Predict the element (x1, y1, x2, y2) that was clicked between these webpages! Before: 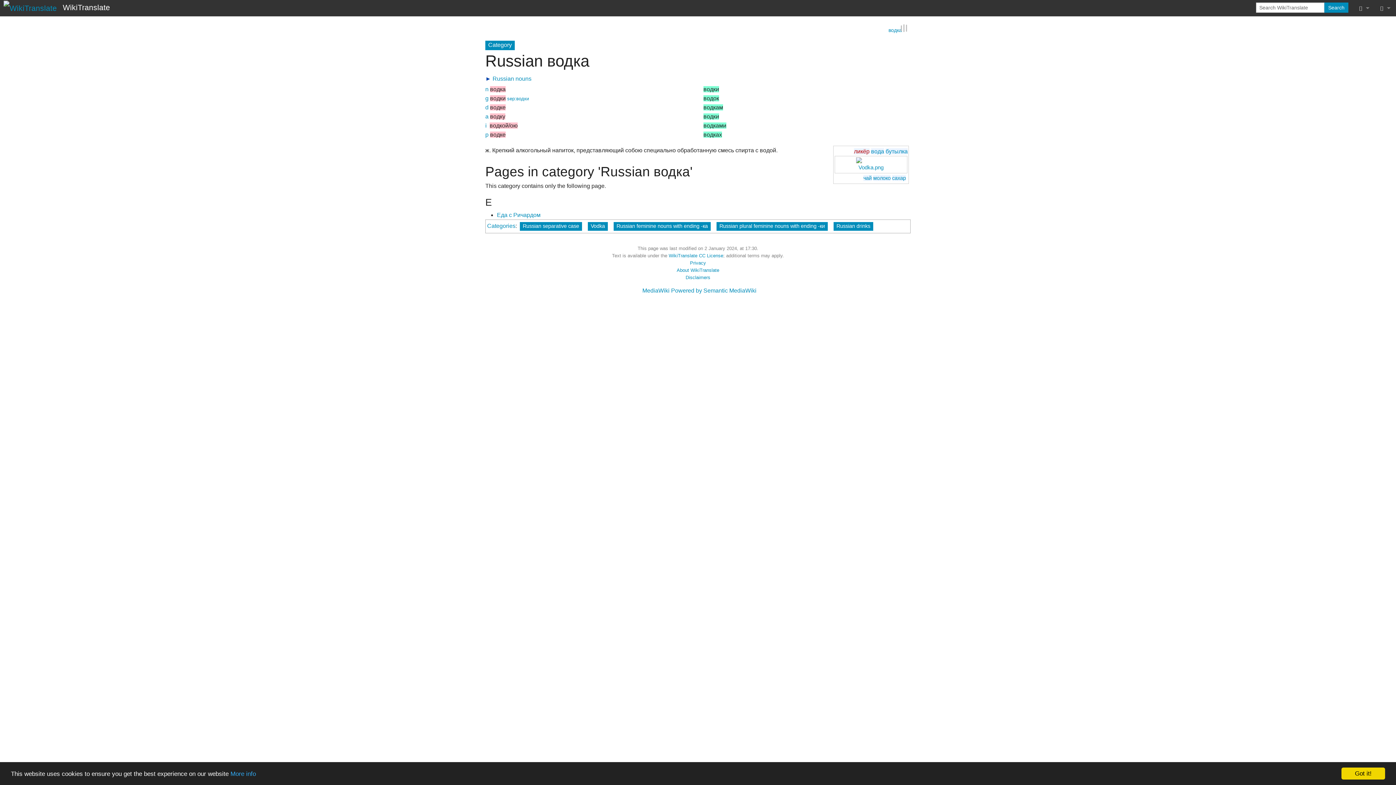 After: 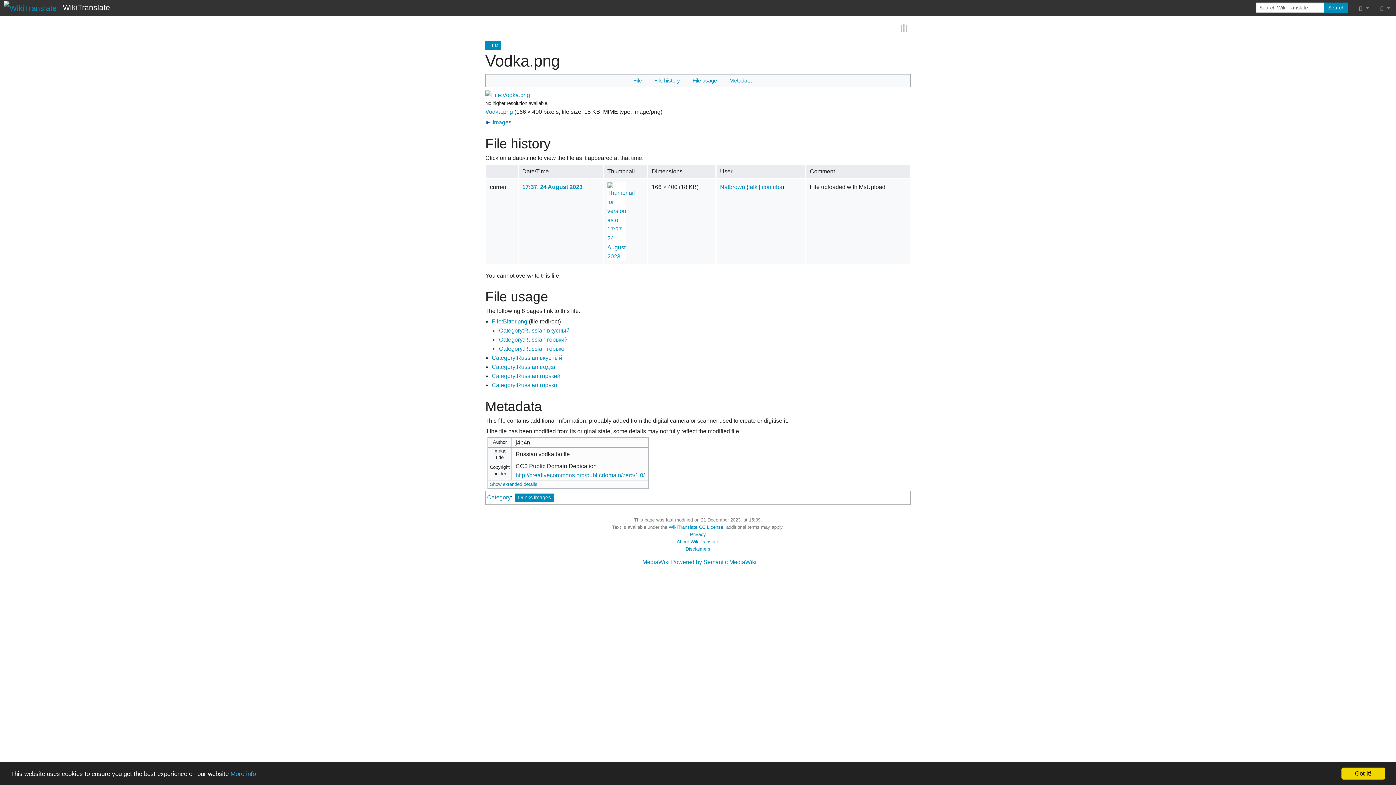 Action: bbox: (856, 161, 886, 167)